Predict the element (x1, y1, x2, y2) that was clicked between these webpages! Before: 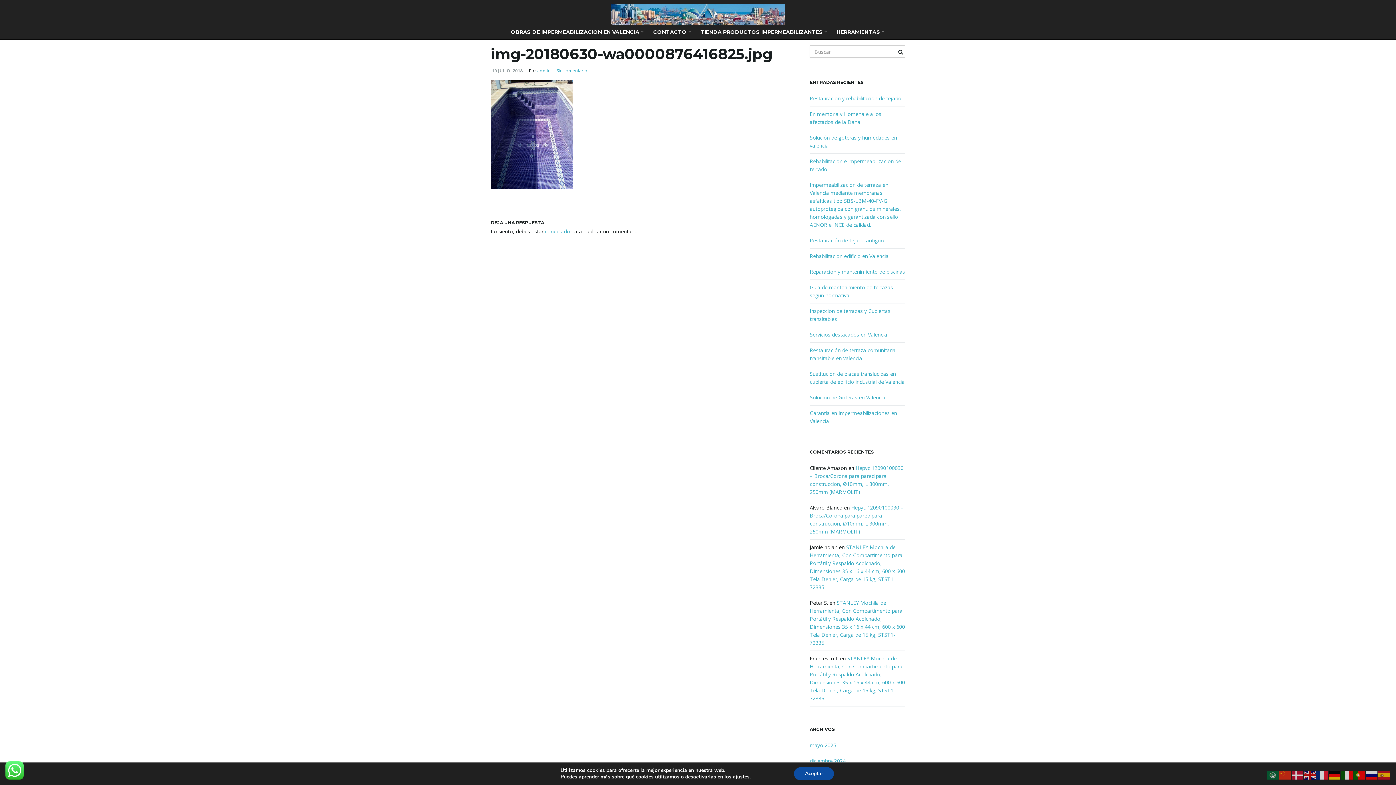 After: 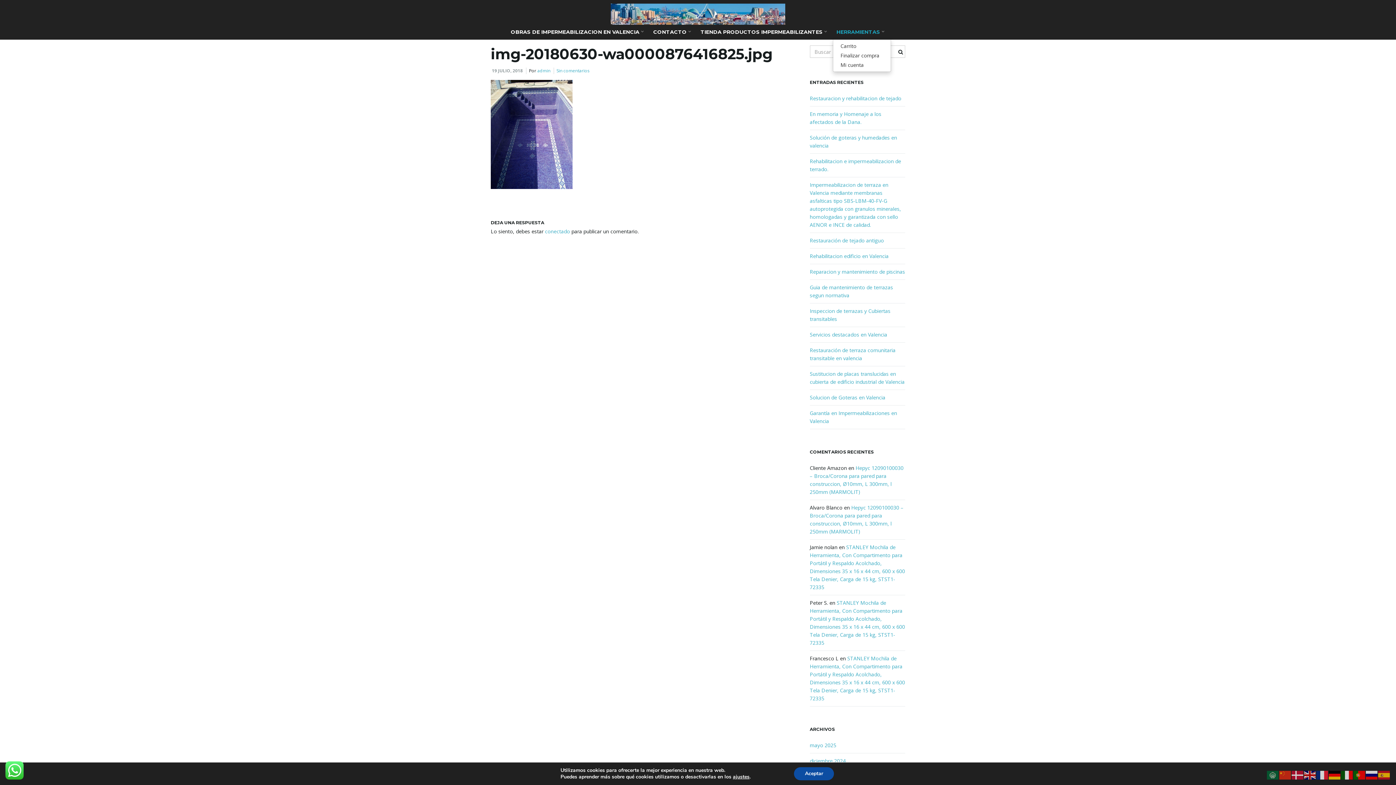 Action: bbox: (833, 24, 889, 39) label: HERRAMIENTAS 